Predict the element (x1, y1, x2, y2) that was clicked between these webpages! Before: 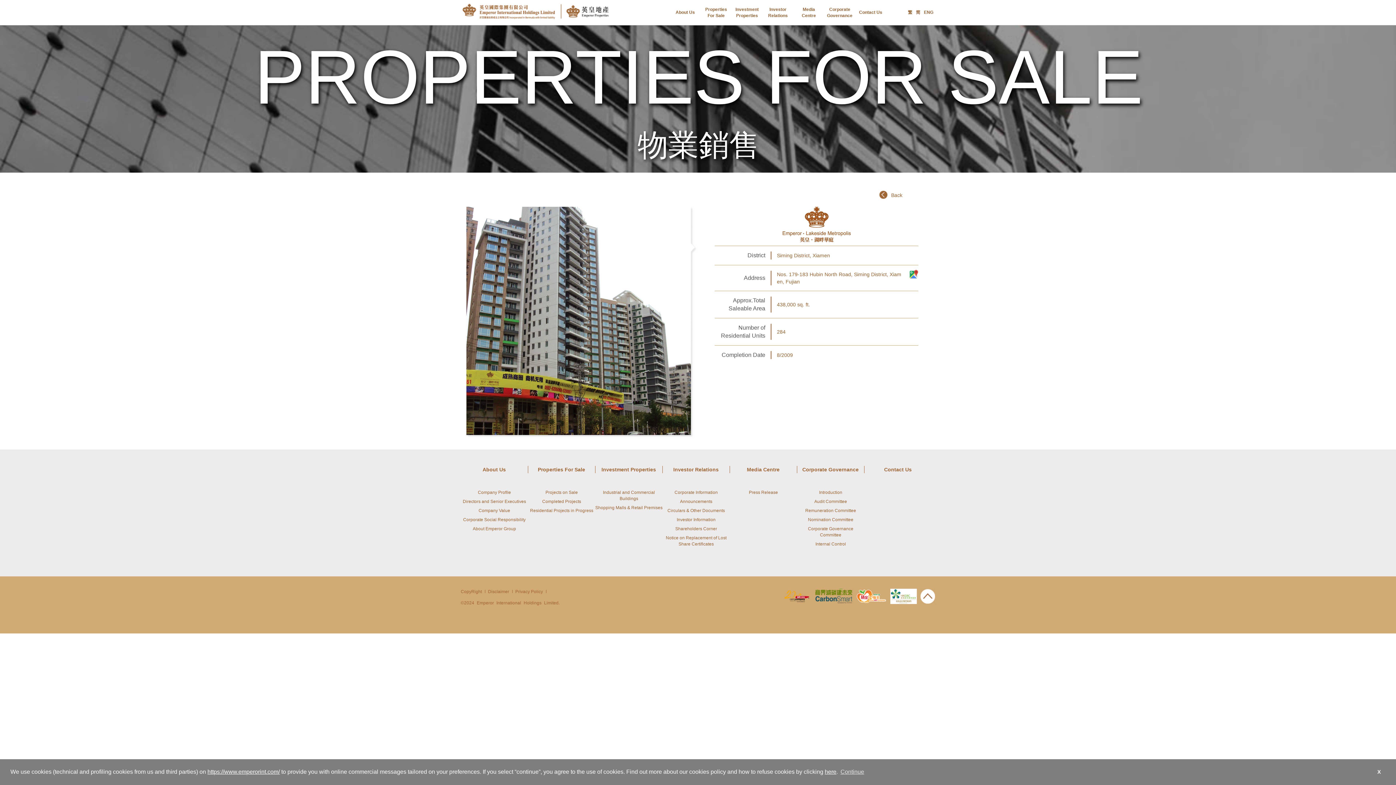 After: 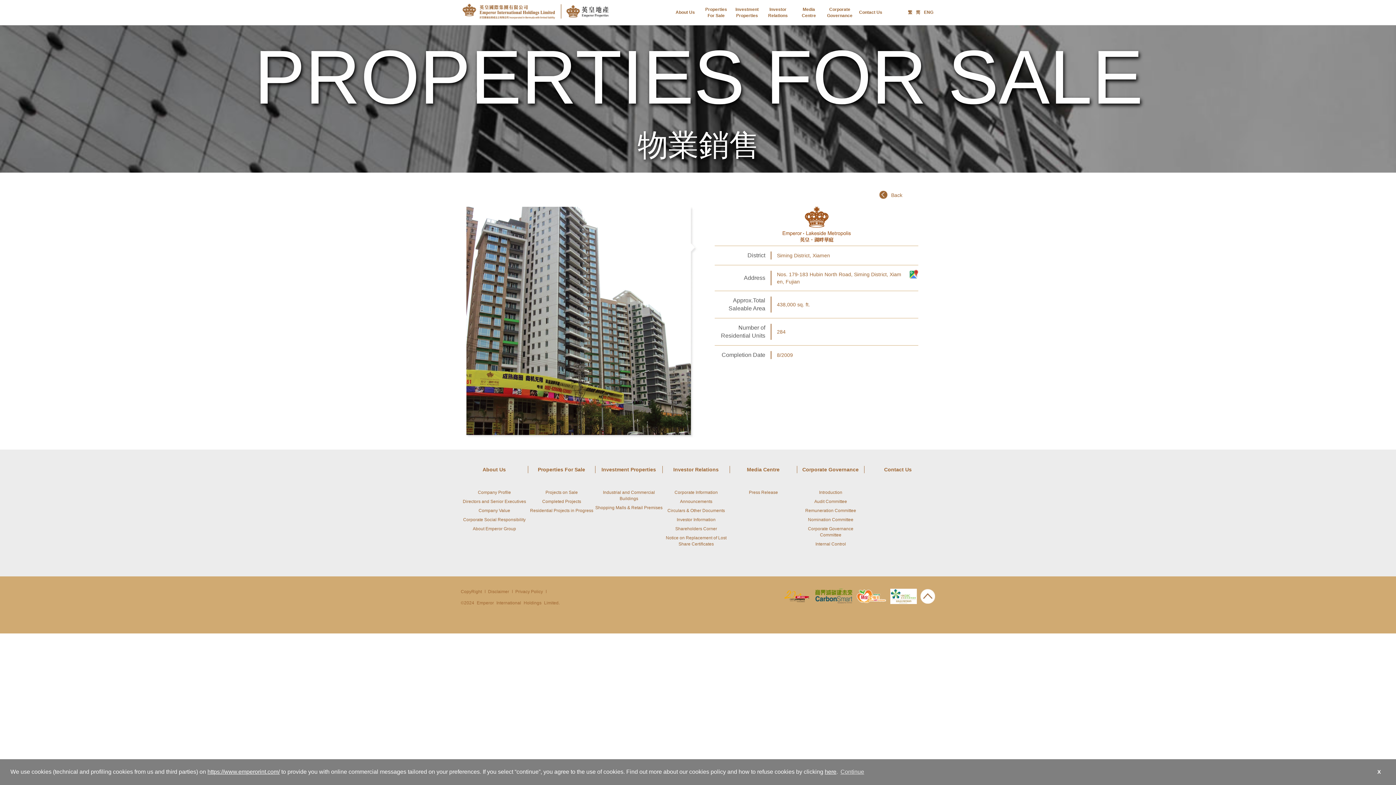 Action: bbox: (920, 589, 935, 604)